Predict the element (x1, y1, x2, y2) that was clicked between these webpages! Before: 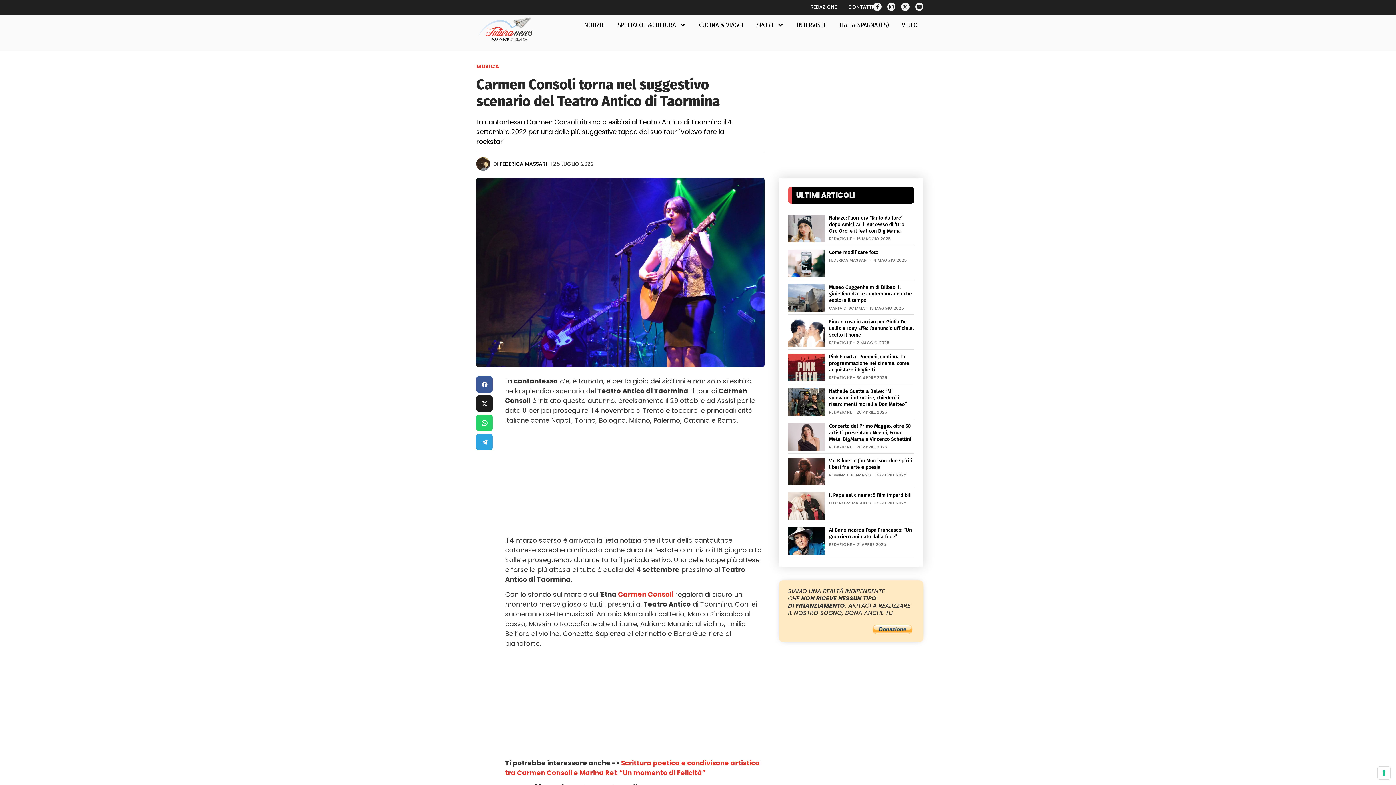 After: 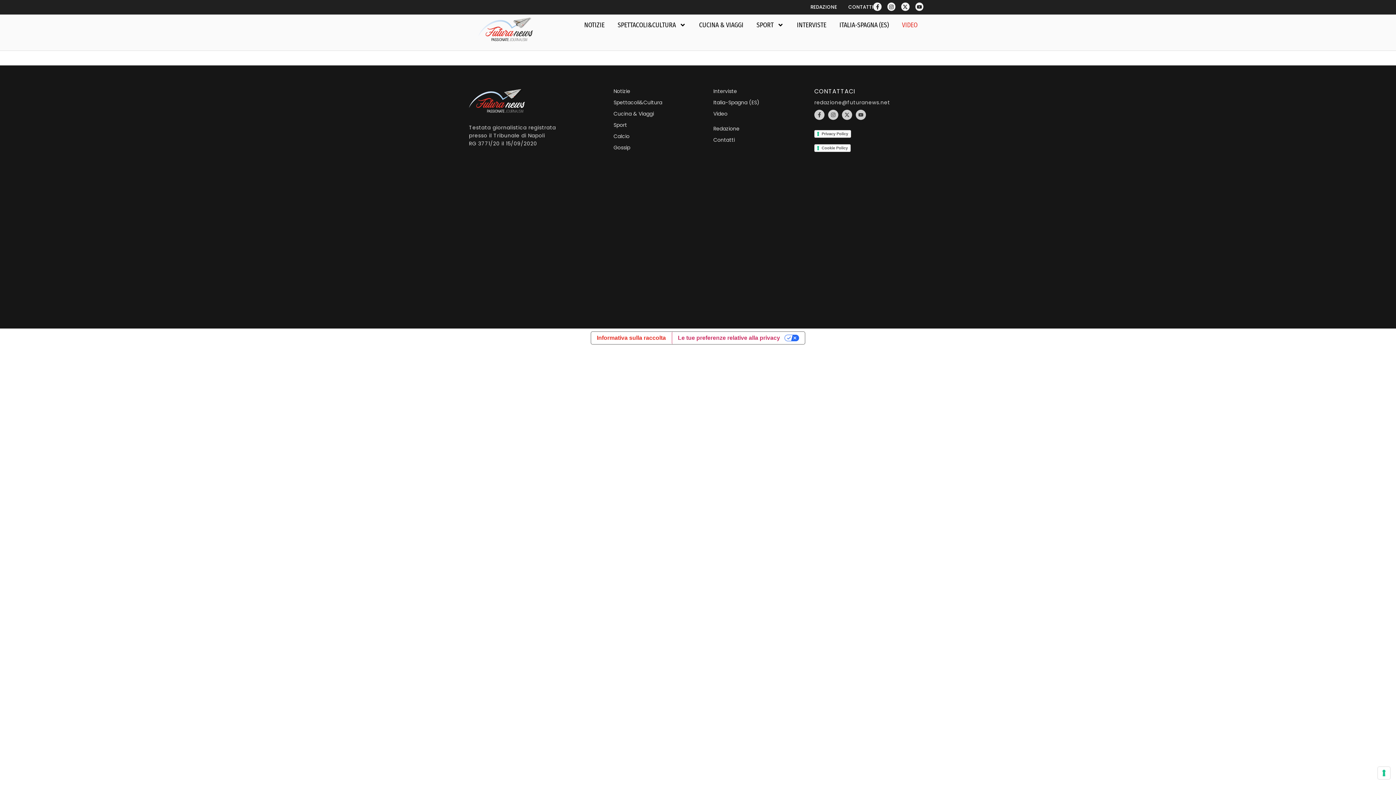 Action: label: VIDEO bbox: (901, 14, 918, 35)